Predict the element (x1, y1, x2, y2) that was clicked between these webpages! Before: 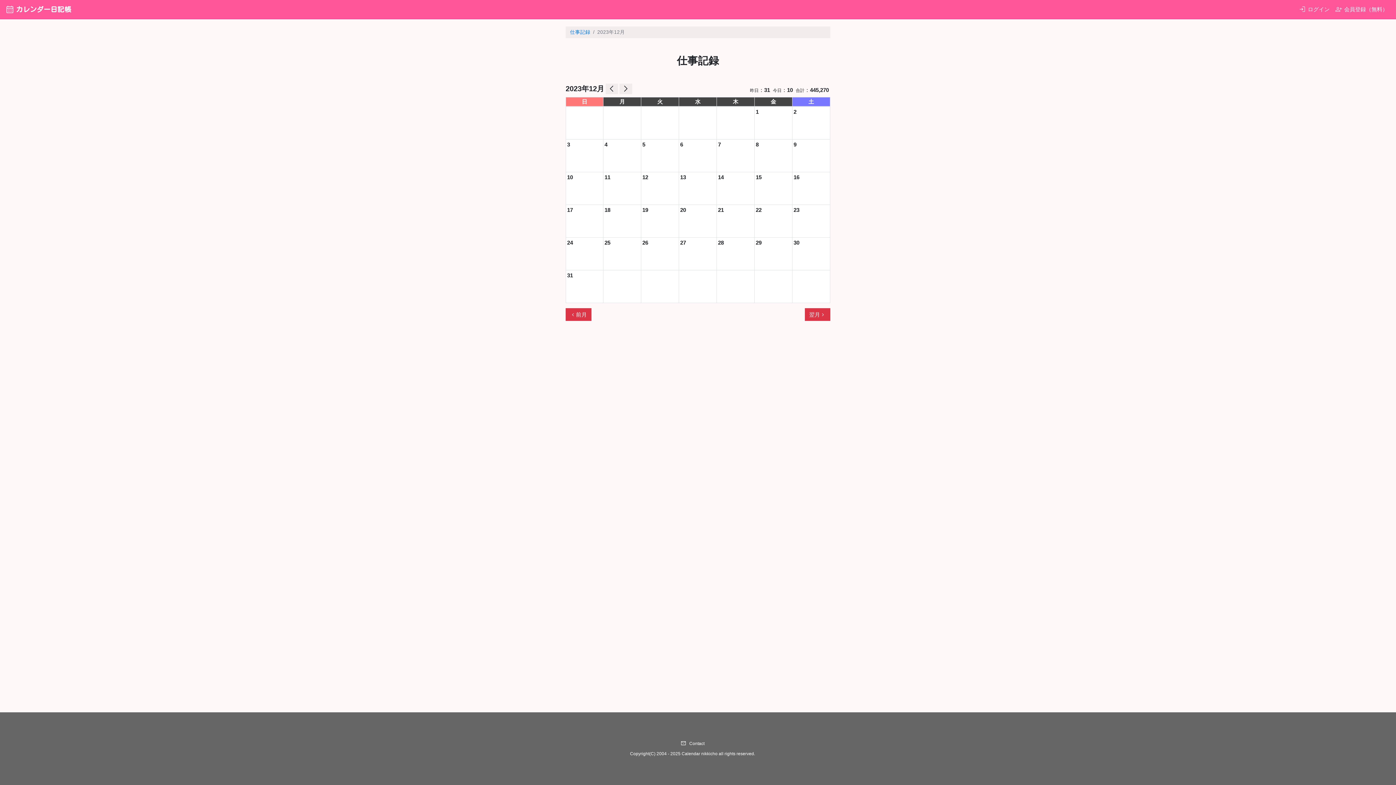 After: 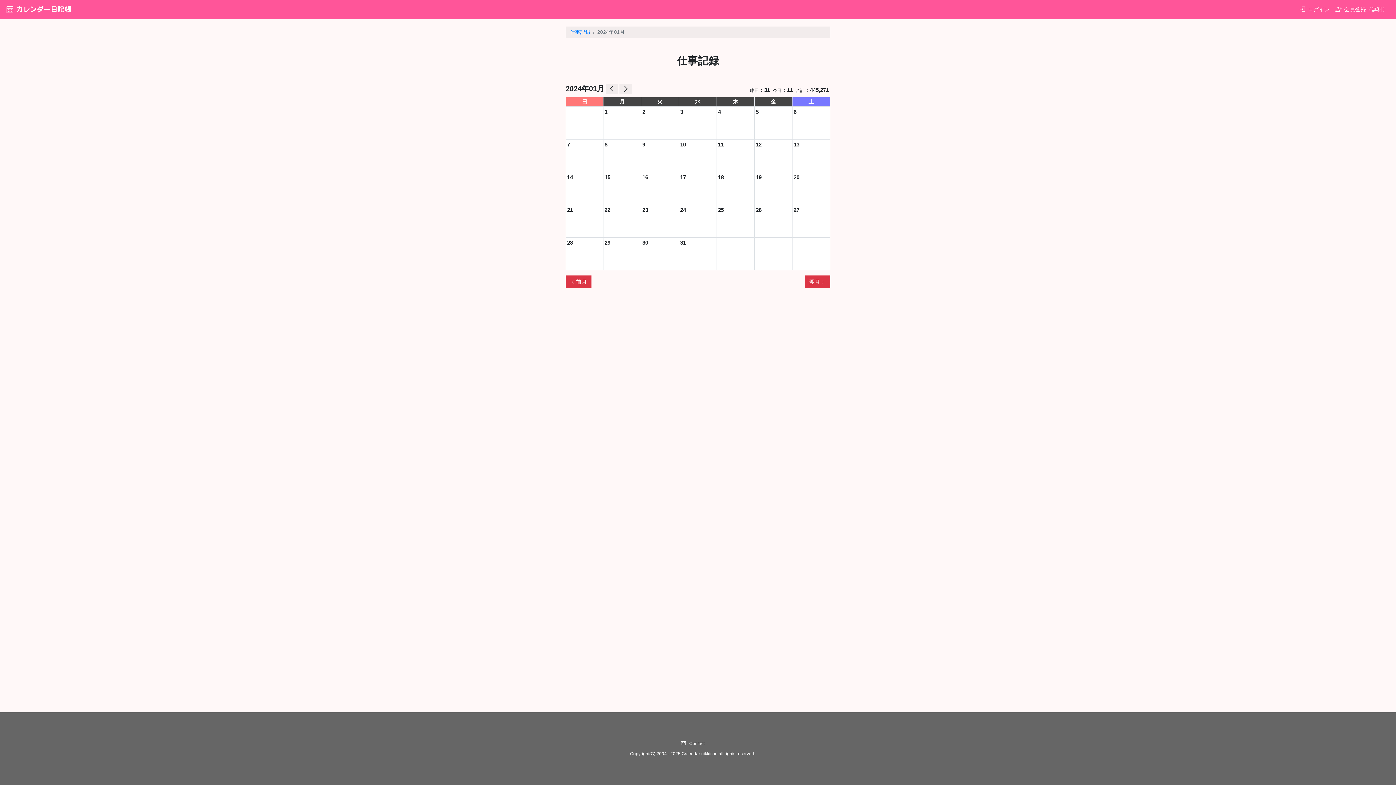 Action: bbox: (804, 308, 830, 321) label: 翌月navigate_next